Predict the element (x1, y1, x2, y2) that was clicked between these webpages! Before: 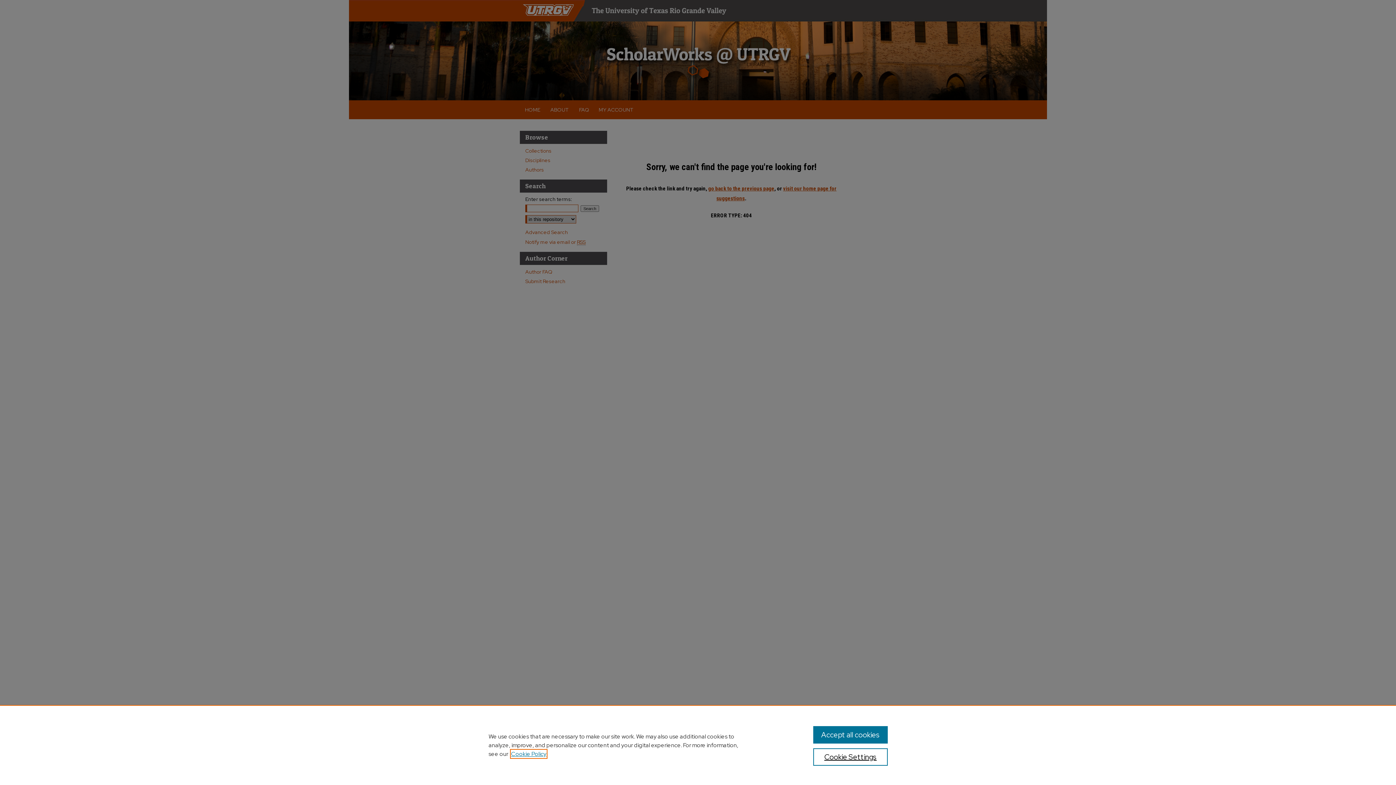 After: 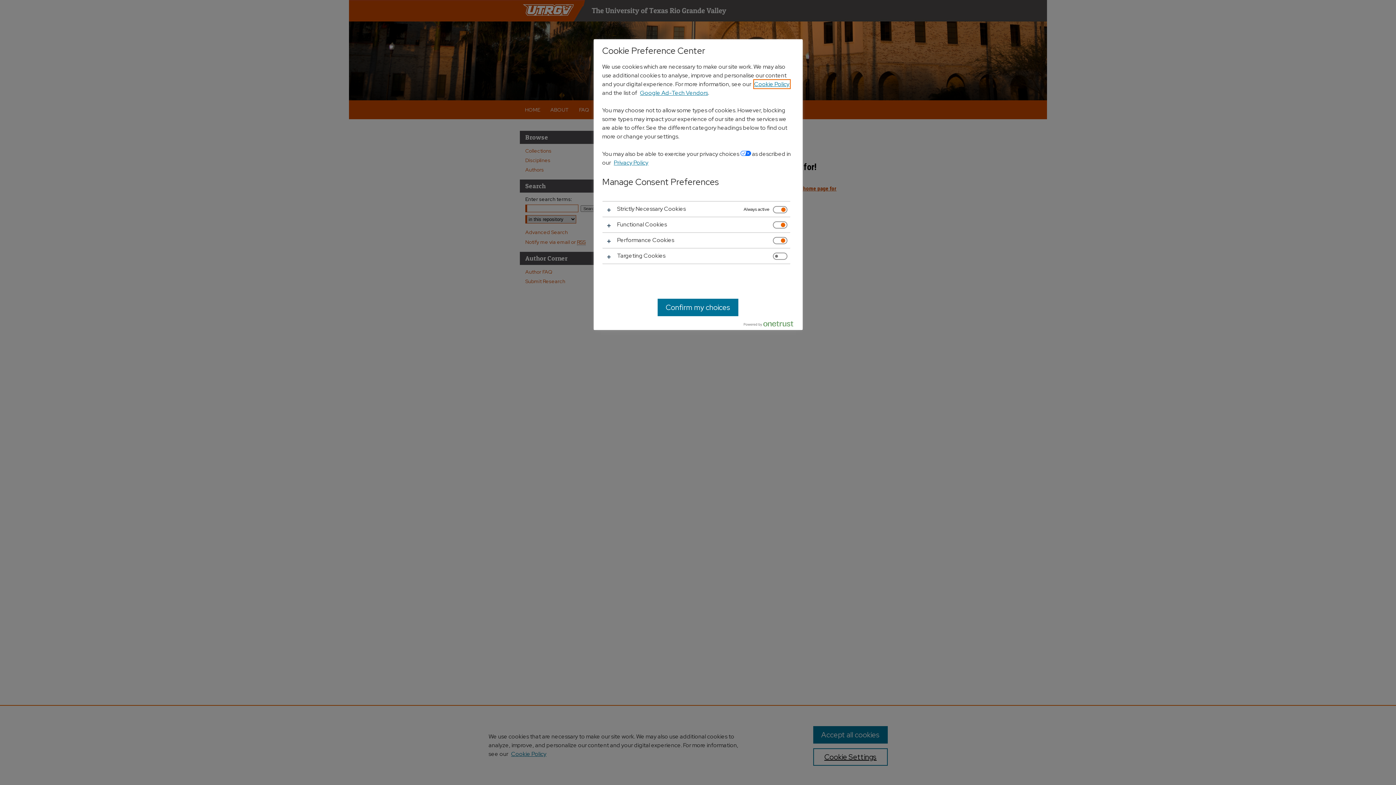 Action: label: Cookie Settings bbox: (813, 748, 887, 766)